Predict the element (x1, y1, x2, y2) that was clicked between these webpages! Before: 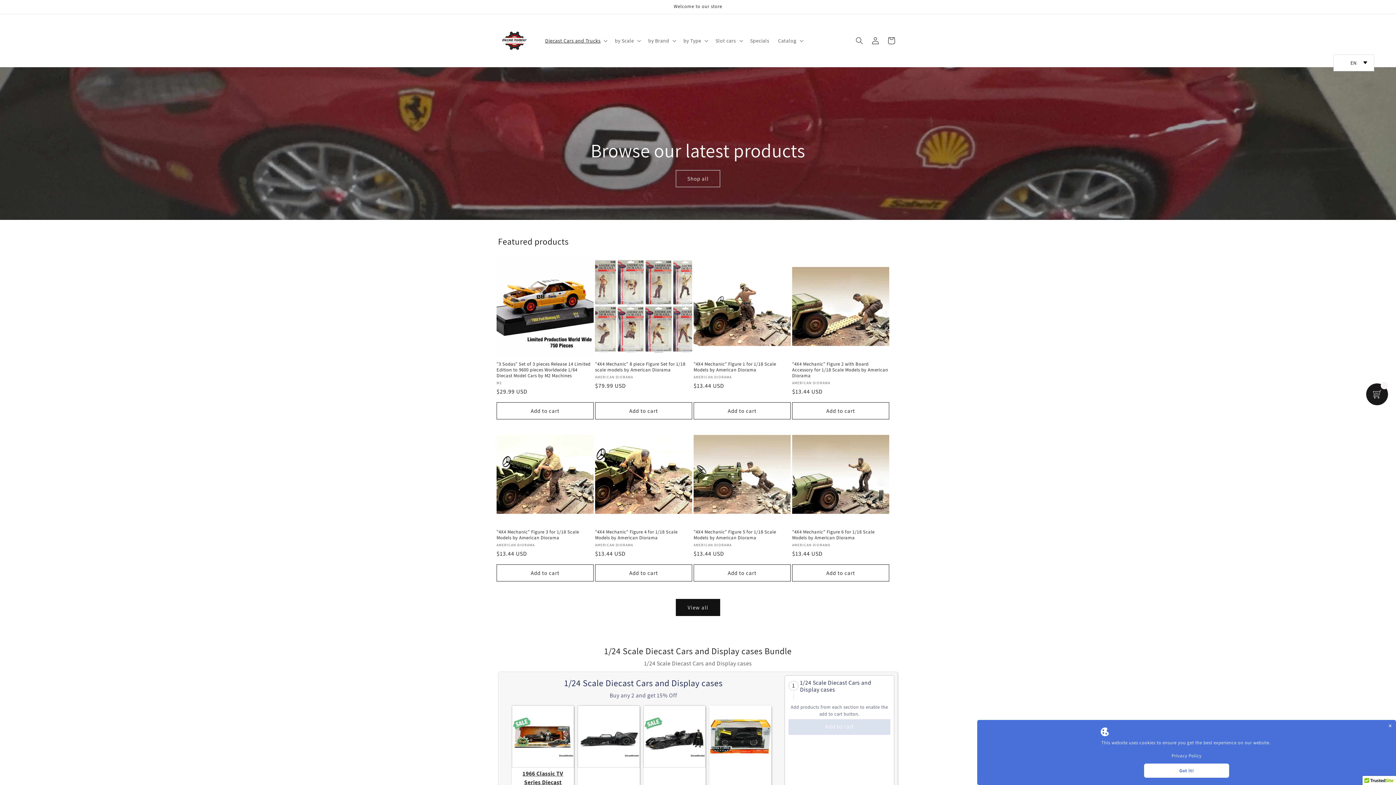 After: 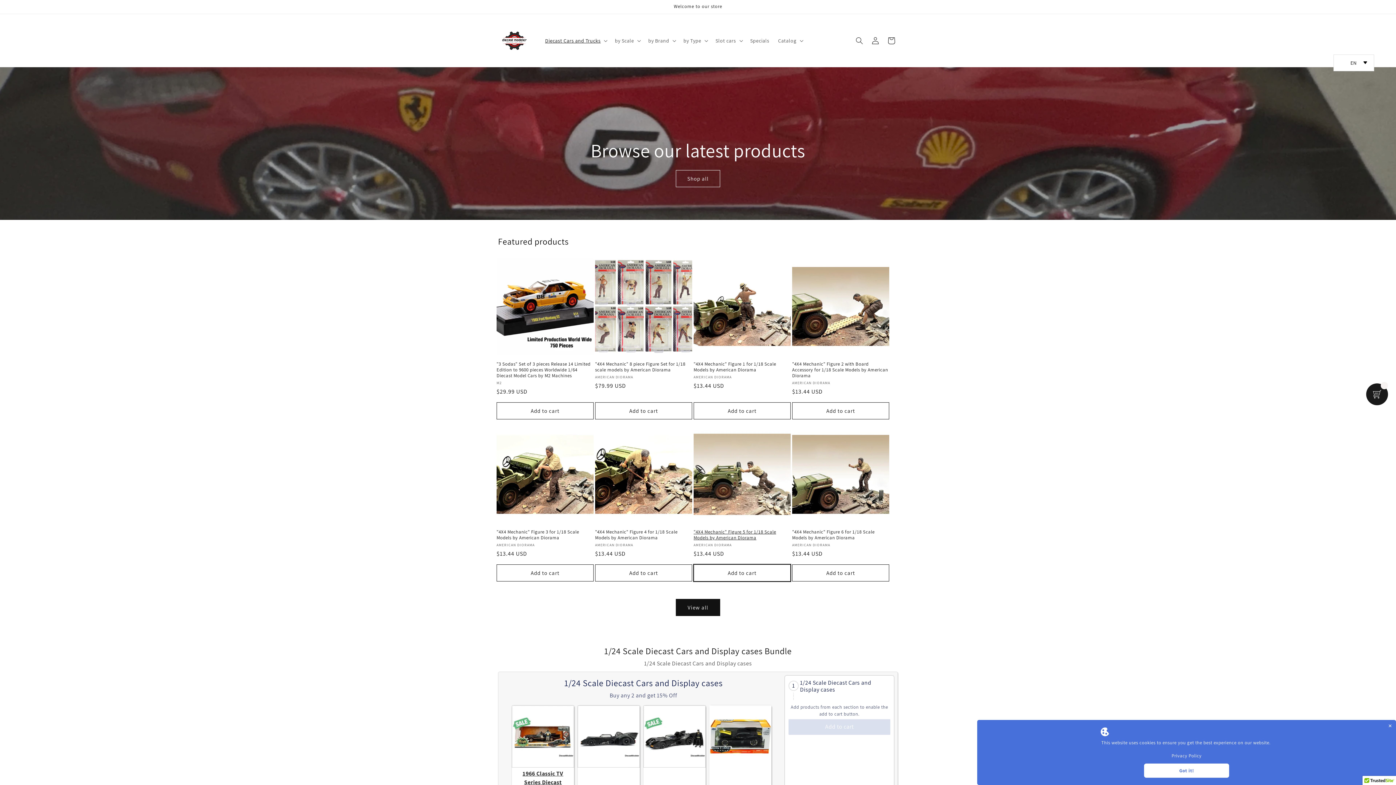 Action: label: Add to cart bbox: (693, 564, 790, 581)